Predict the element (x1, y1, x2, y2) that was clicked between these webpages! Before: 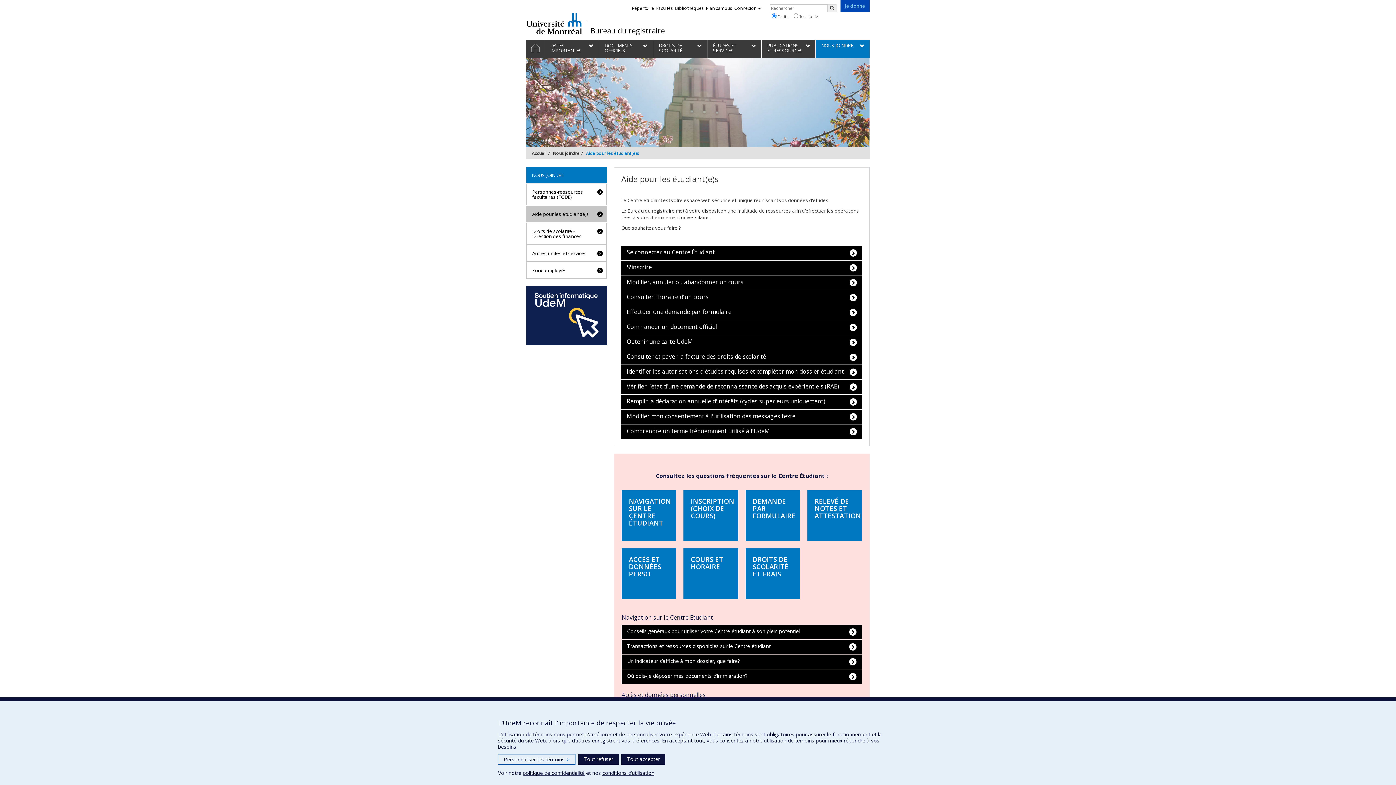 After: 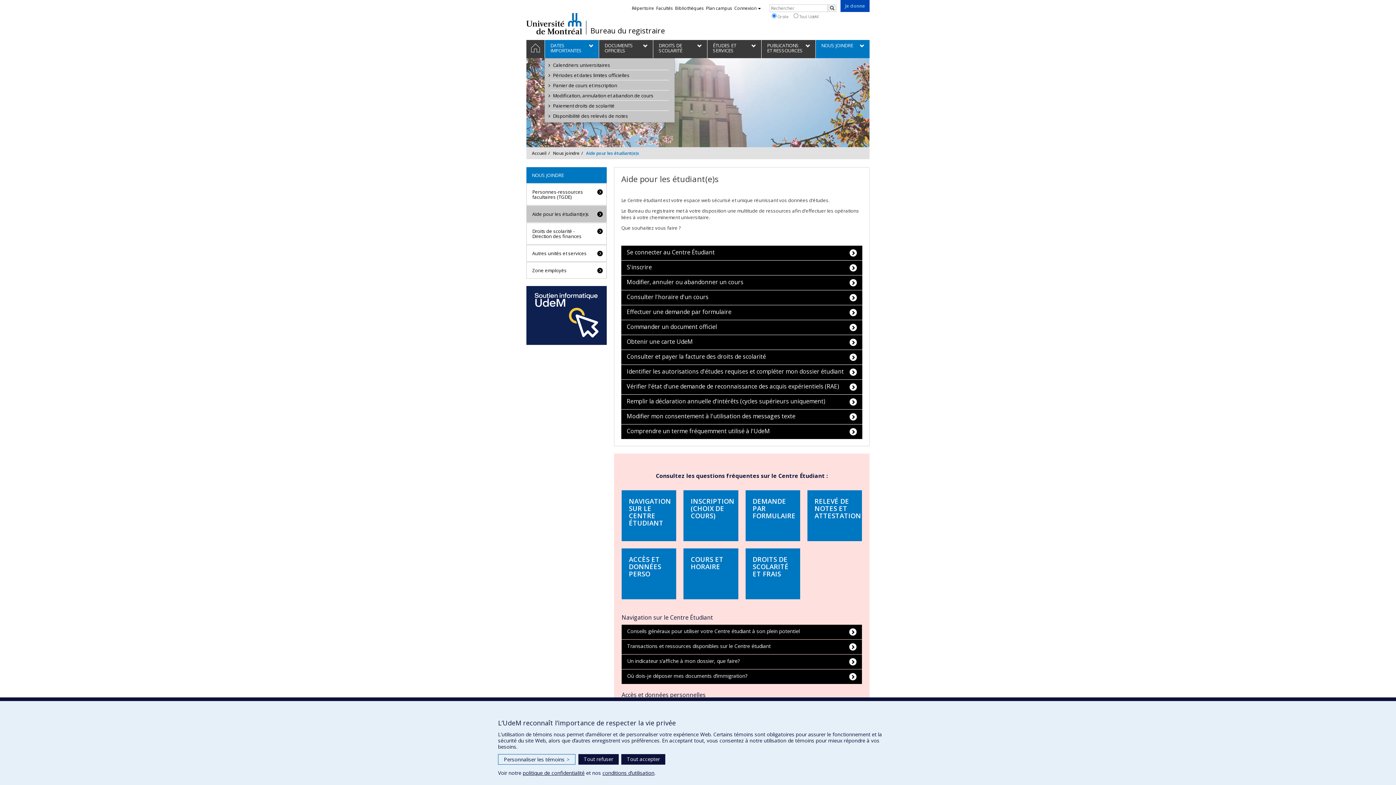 Action: bbox: (545, 40, 598, 58) label: DATES IMPORTANTES